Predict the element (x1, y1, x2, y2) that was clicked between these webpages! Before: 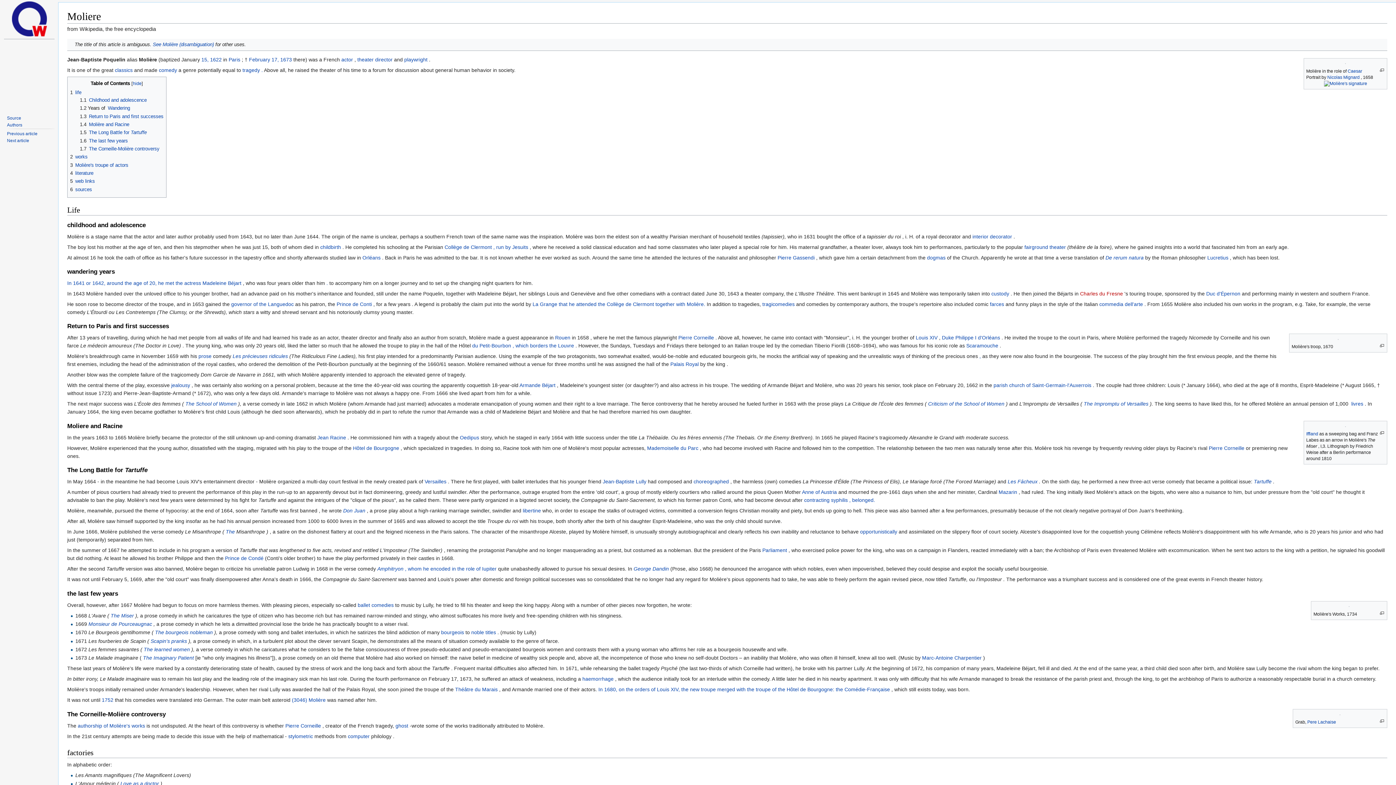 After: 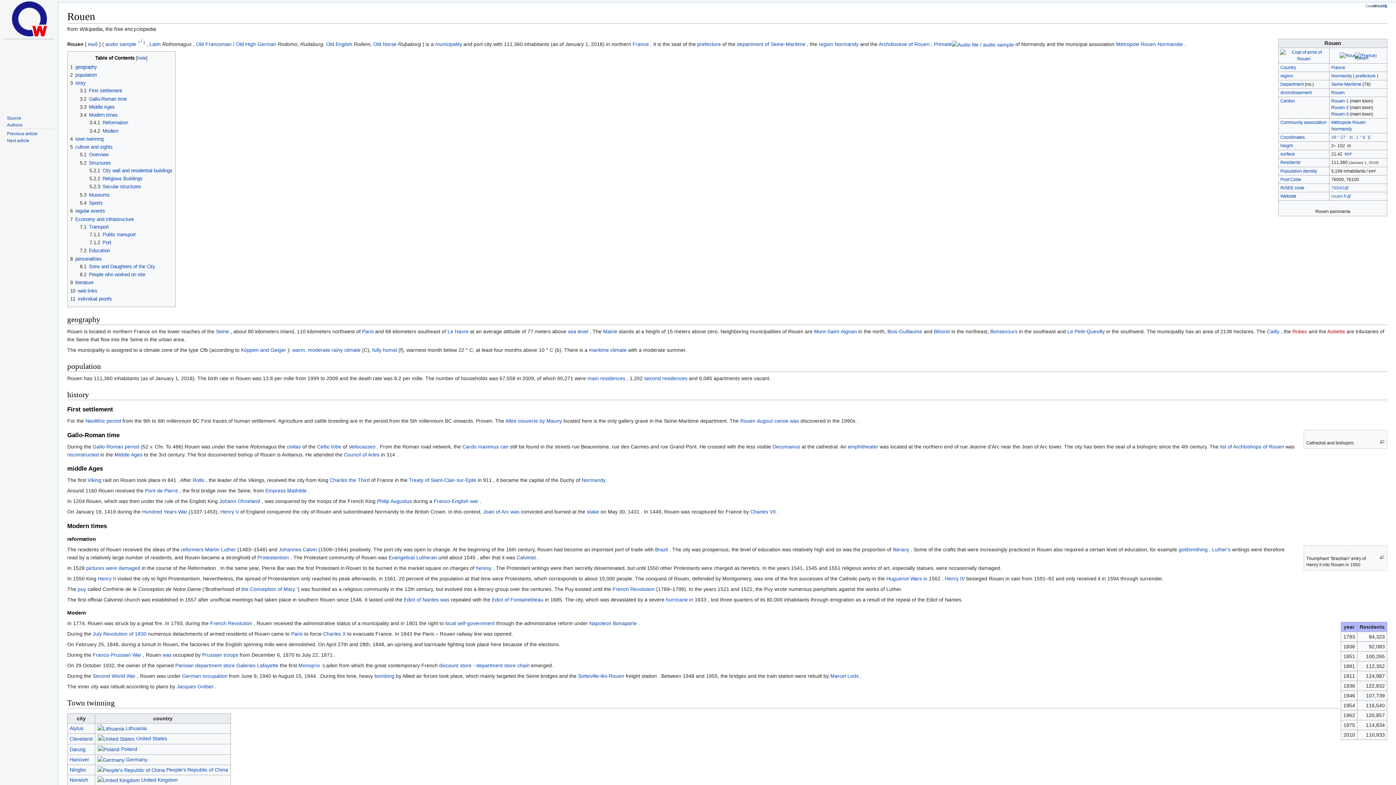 Action: bbox: (555, 335, 570, 340) label: Rouen